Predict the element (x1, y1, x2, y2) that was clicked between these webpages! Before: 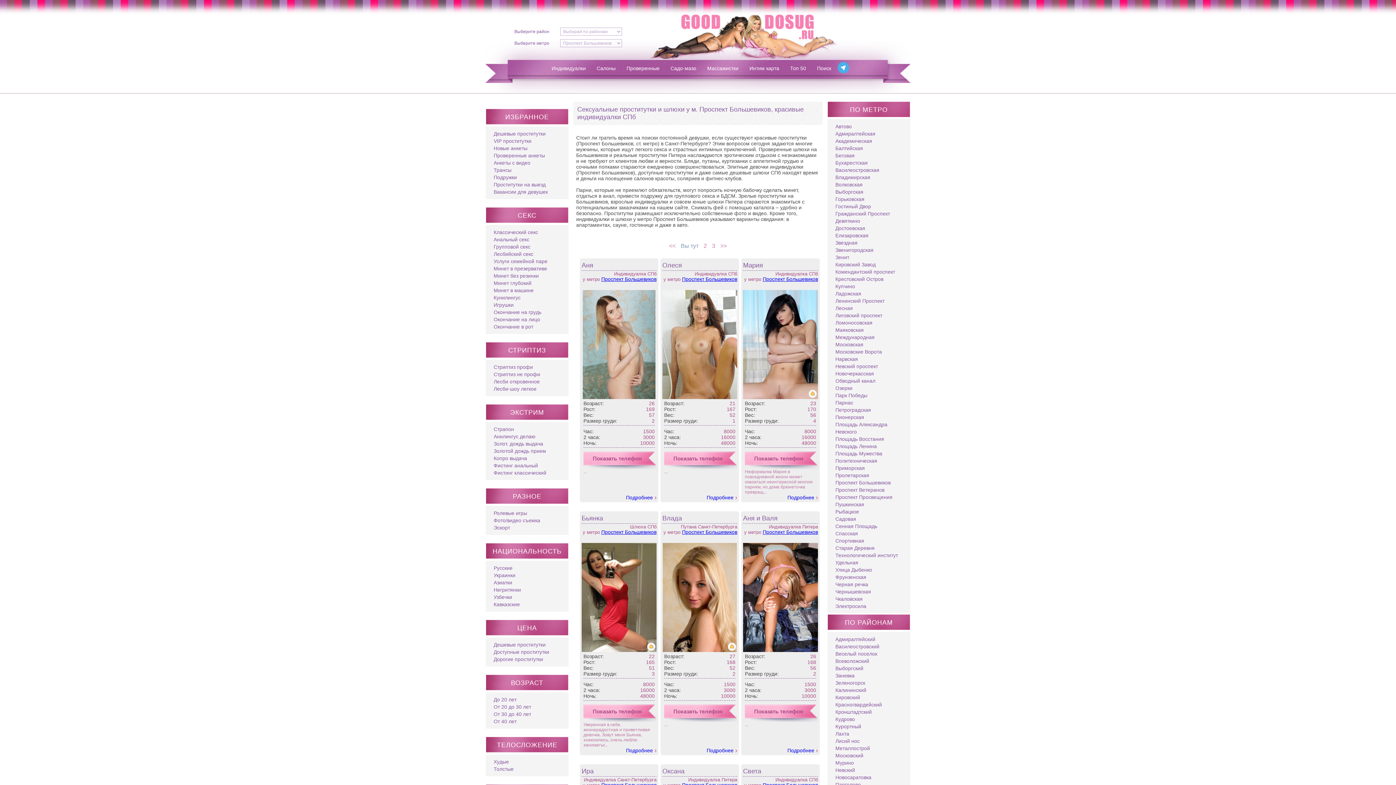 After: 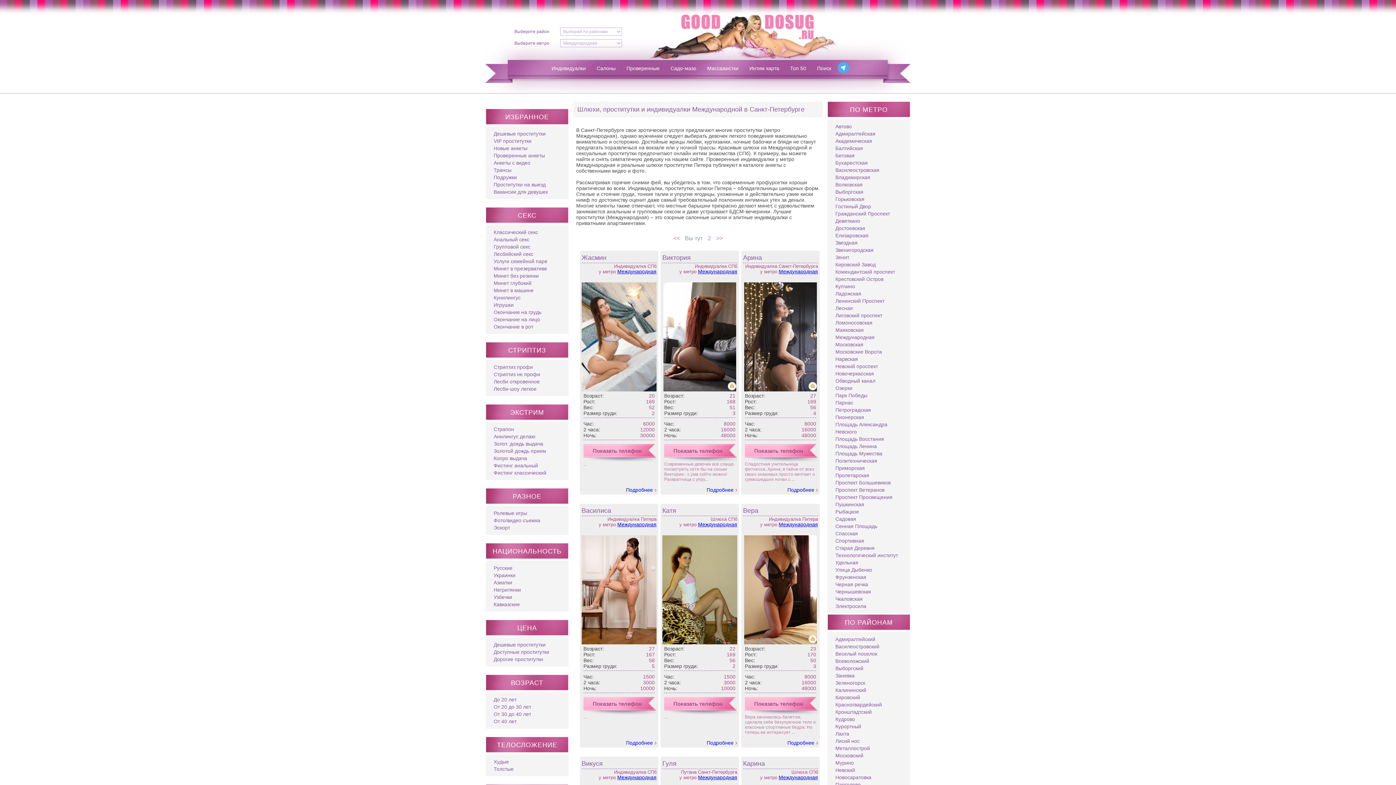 Action: label: Международная bbox: (835, 334, 874, 340)